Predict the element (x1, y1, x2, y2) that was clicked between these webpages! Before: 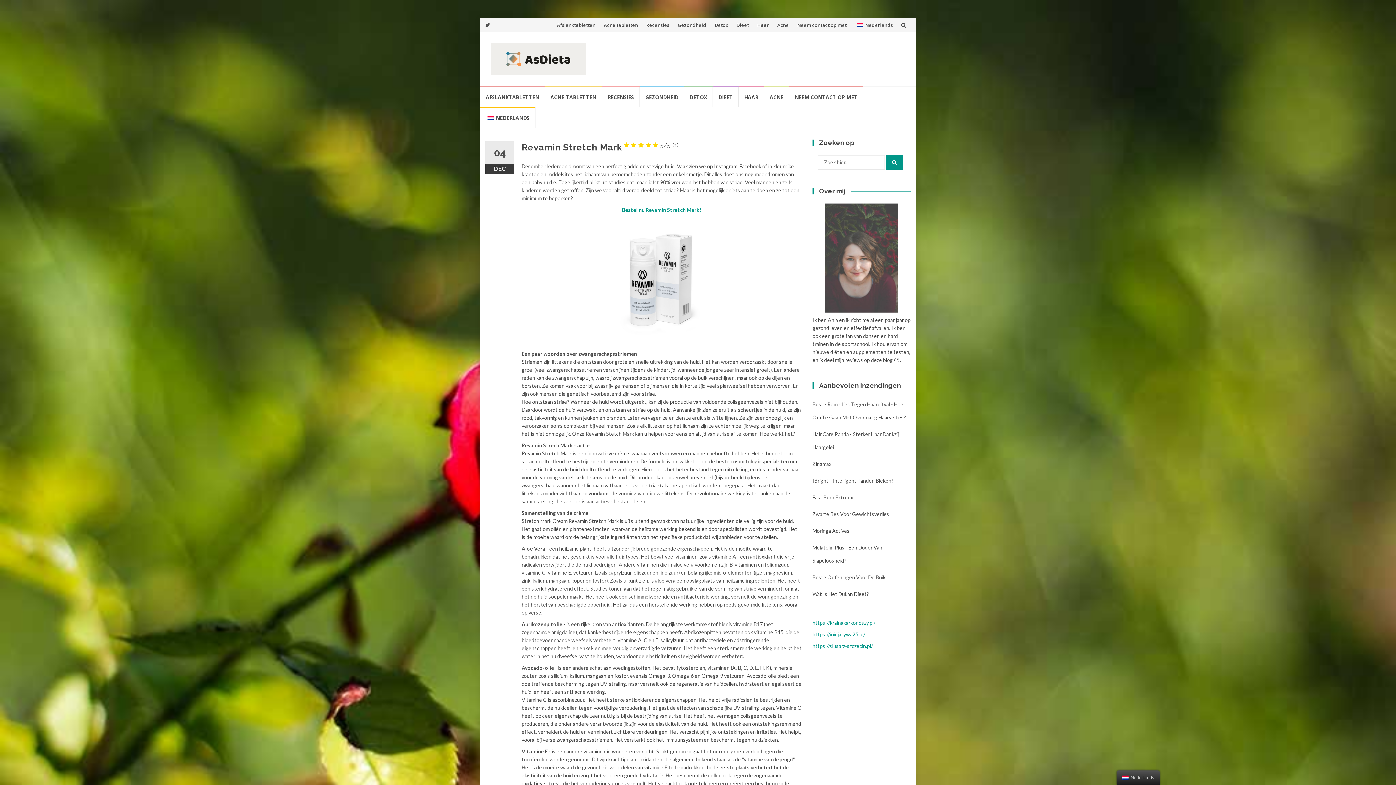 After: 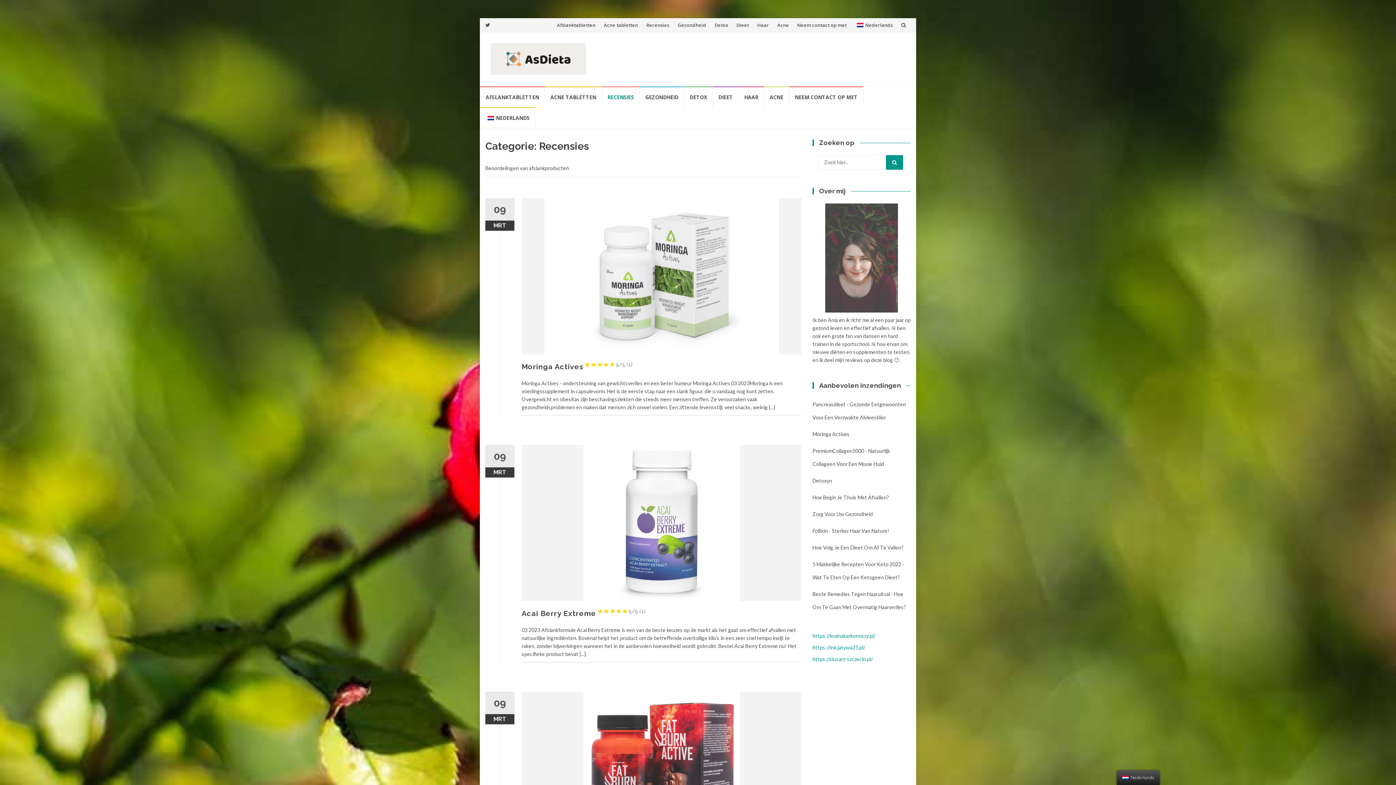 Action: label: Recensies bbox: (646, 21, 669, 28)